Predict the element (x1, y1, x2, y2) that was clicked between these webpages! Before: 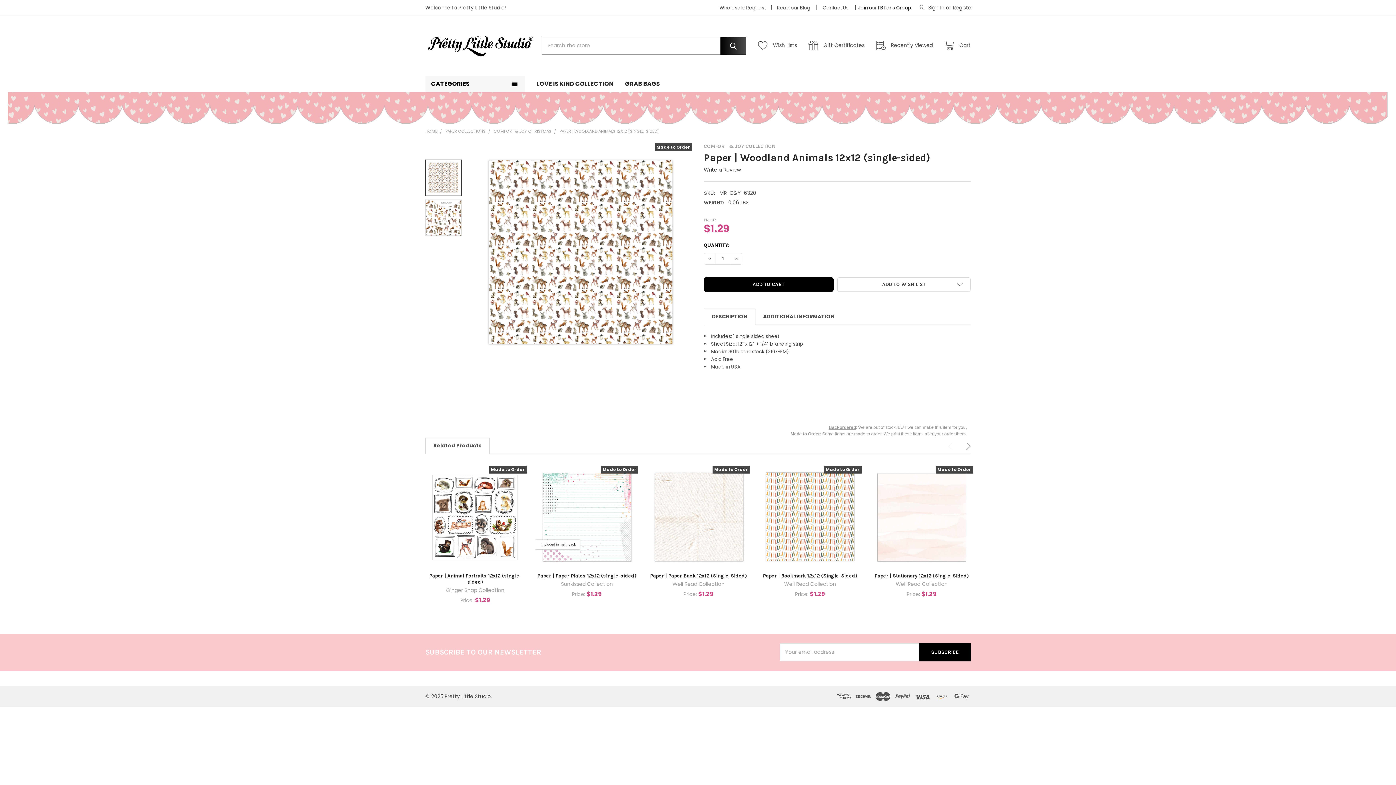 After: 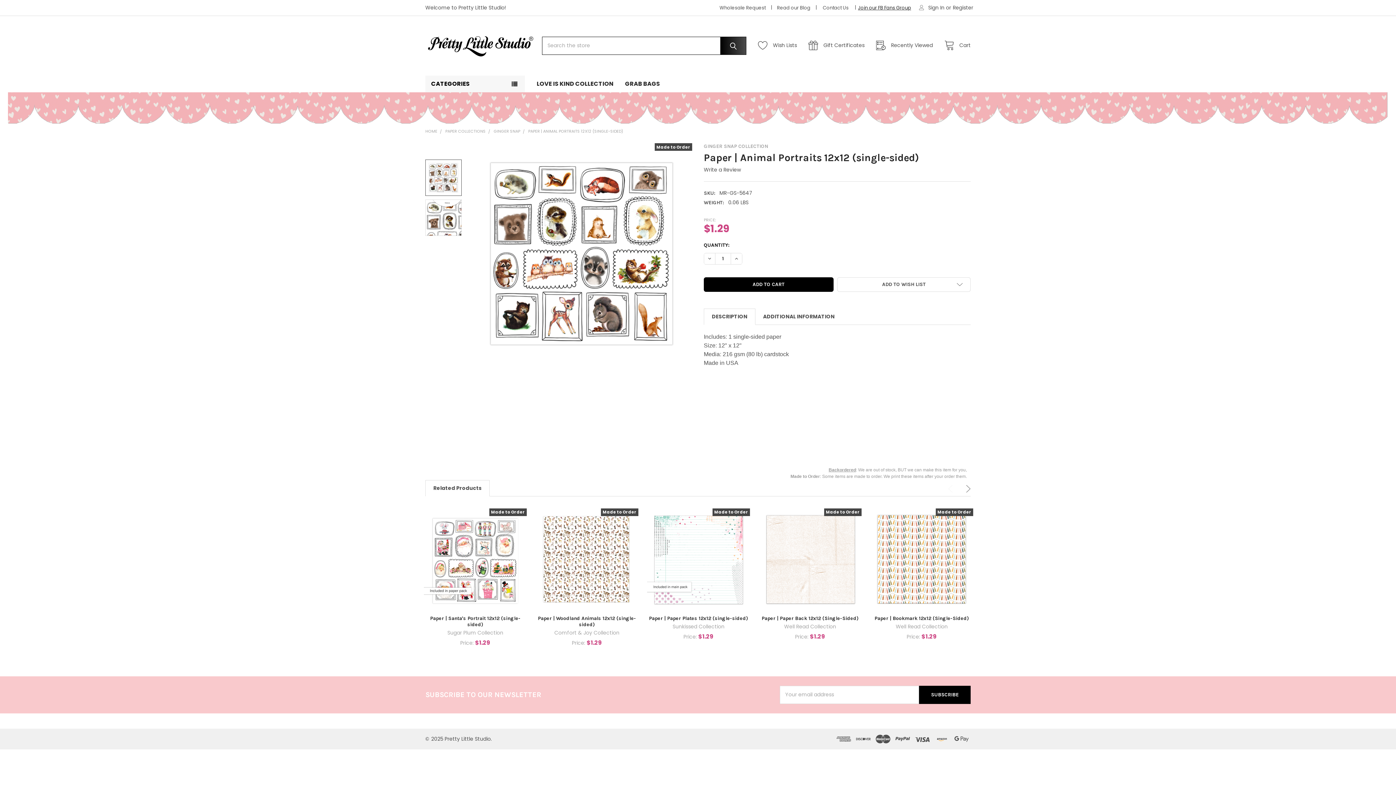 Action: bbox: (429, 573, 521, 585) label: Paper | Animal Portraits 12x12 (single-sided)